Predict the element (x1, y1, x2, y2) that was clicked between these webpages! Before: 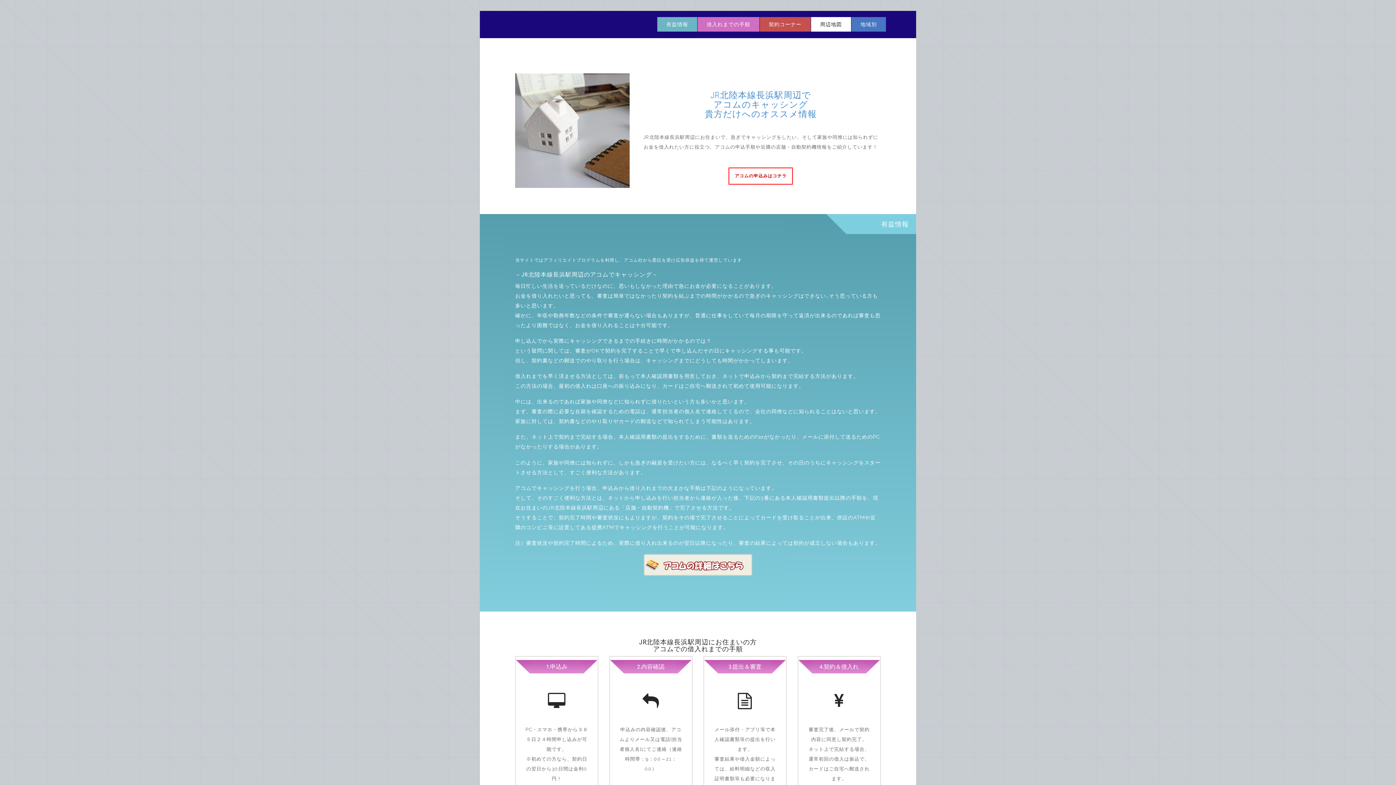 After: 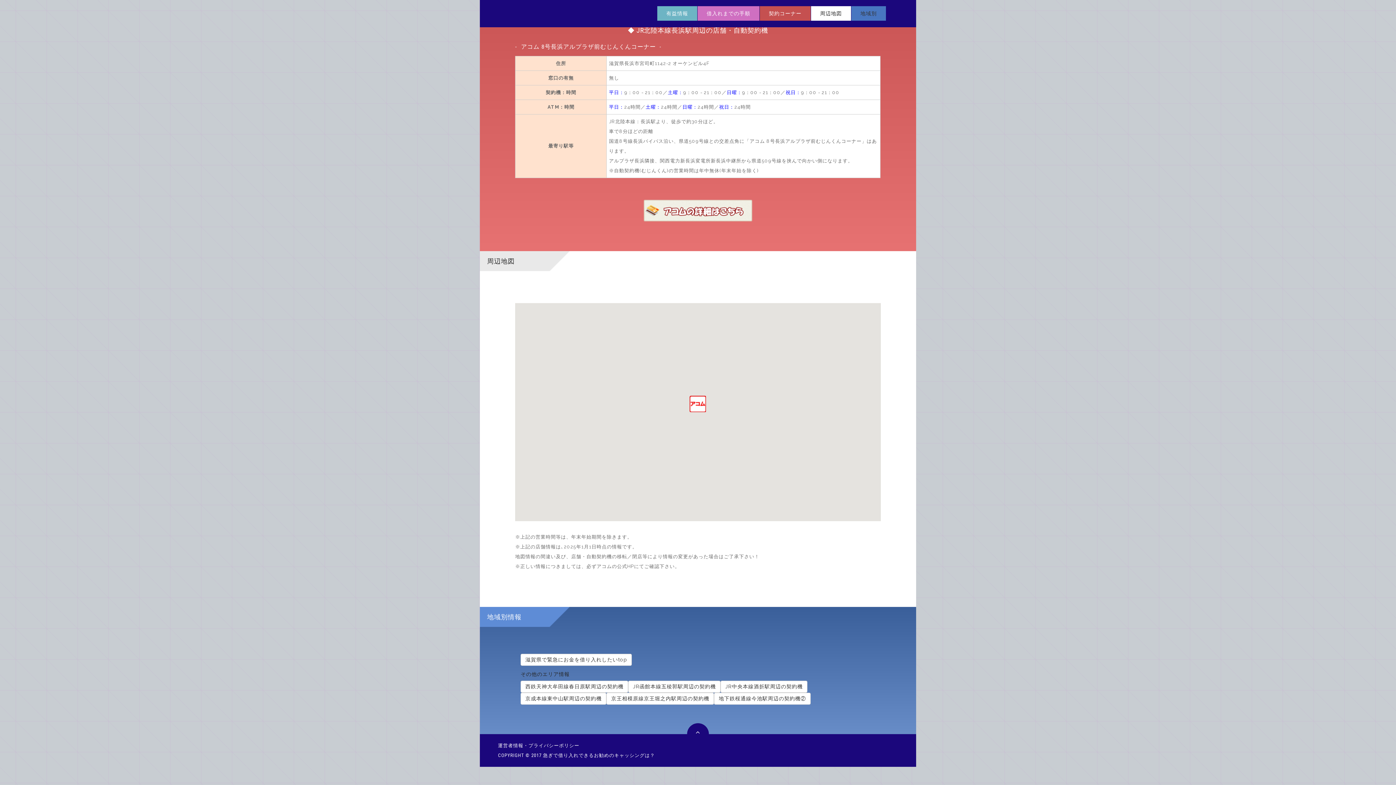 Action: label: 地域別 bbox: (851, 17, 886, 31)